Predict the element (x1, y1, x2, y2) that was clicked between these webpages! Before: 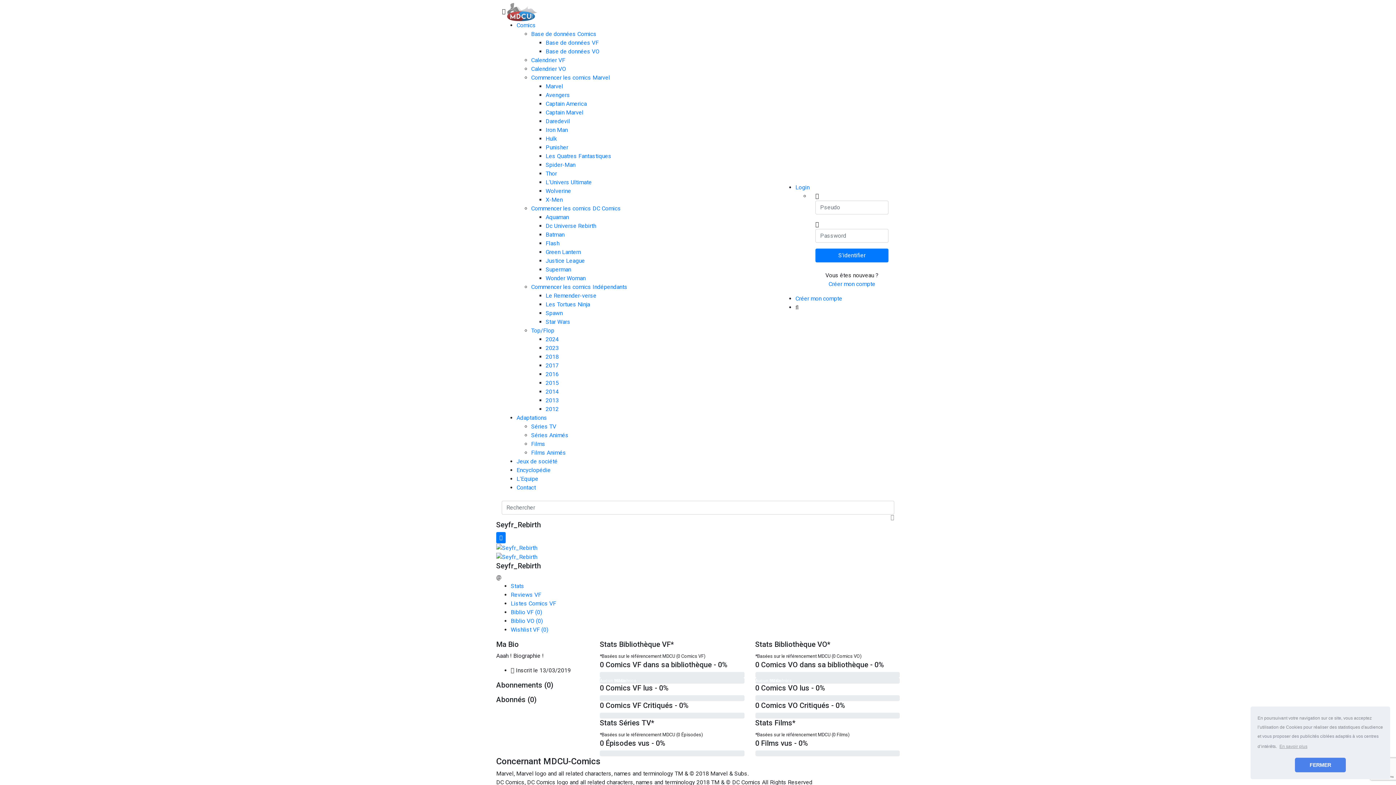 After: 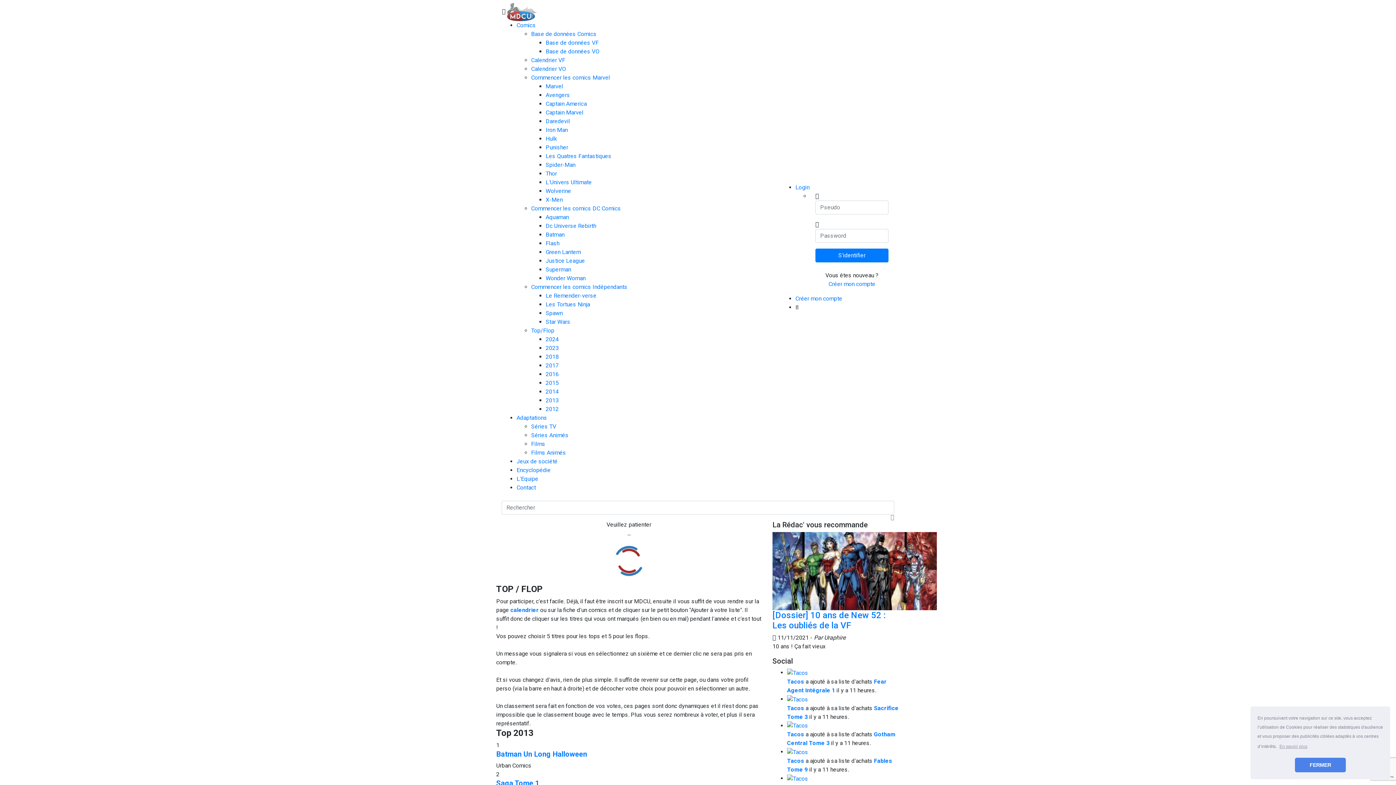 Action: bbox: (545, 397, 558, 404) label: 2013